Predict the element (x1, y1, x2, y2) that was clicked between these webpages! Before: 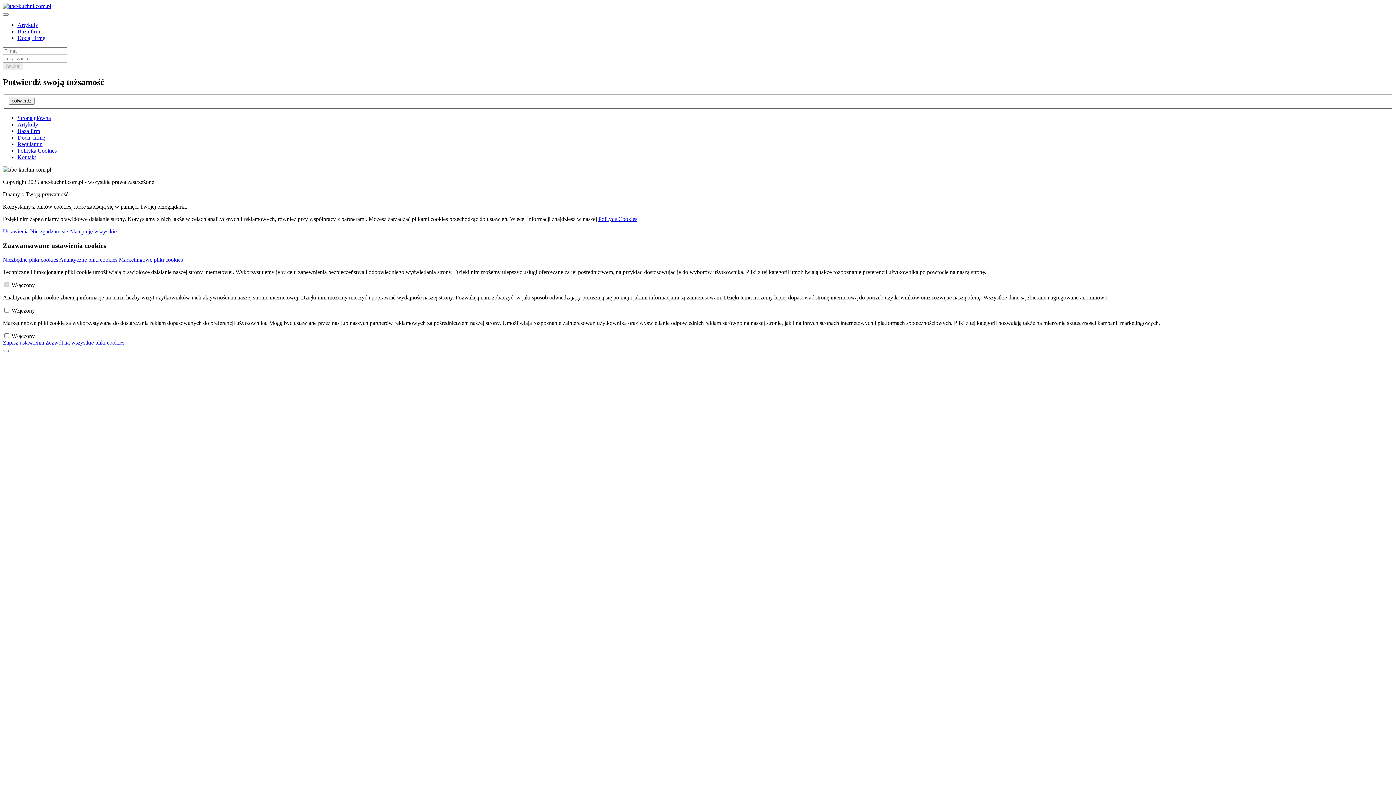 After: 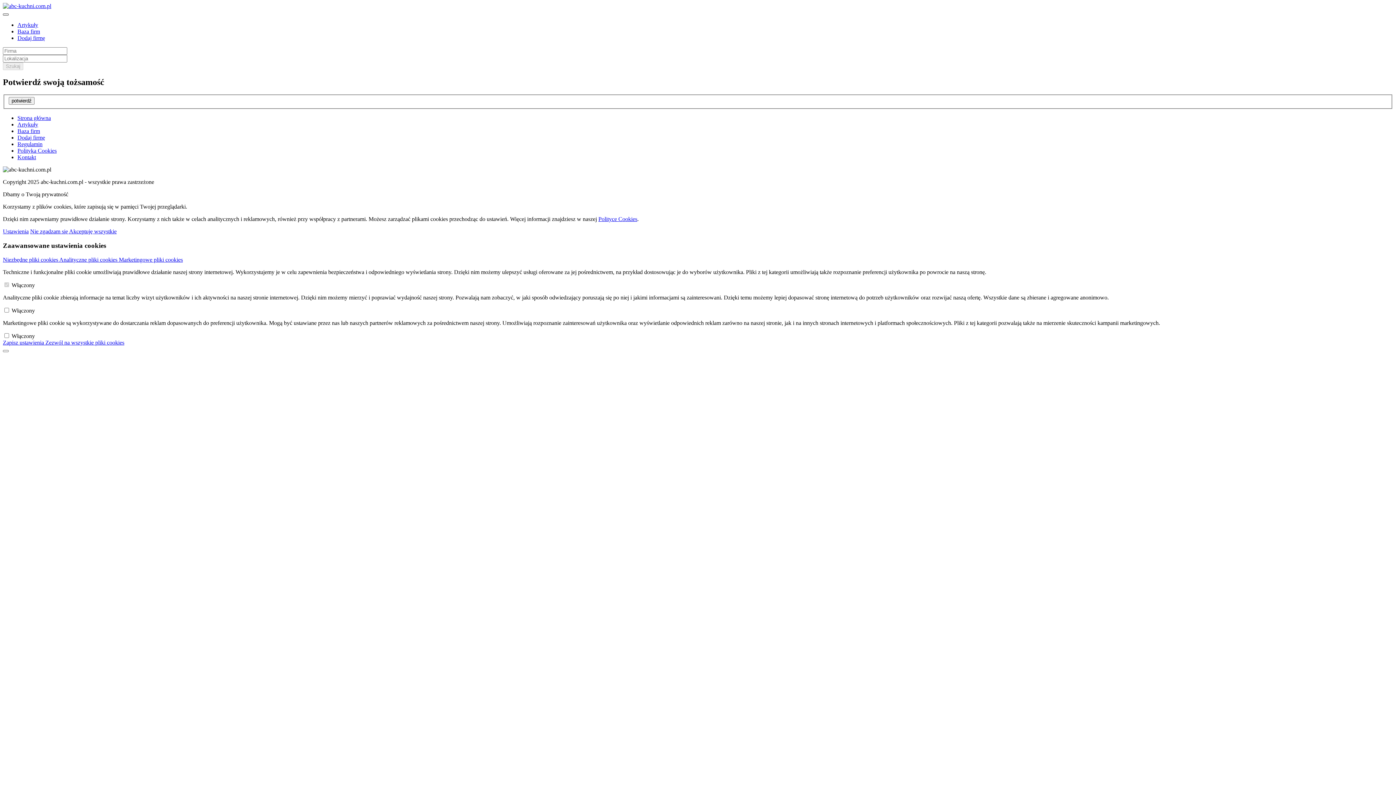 Action: bbox: (2, 13, 8, 15)